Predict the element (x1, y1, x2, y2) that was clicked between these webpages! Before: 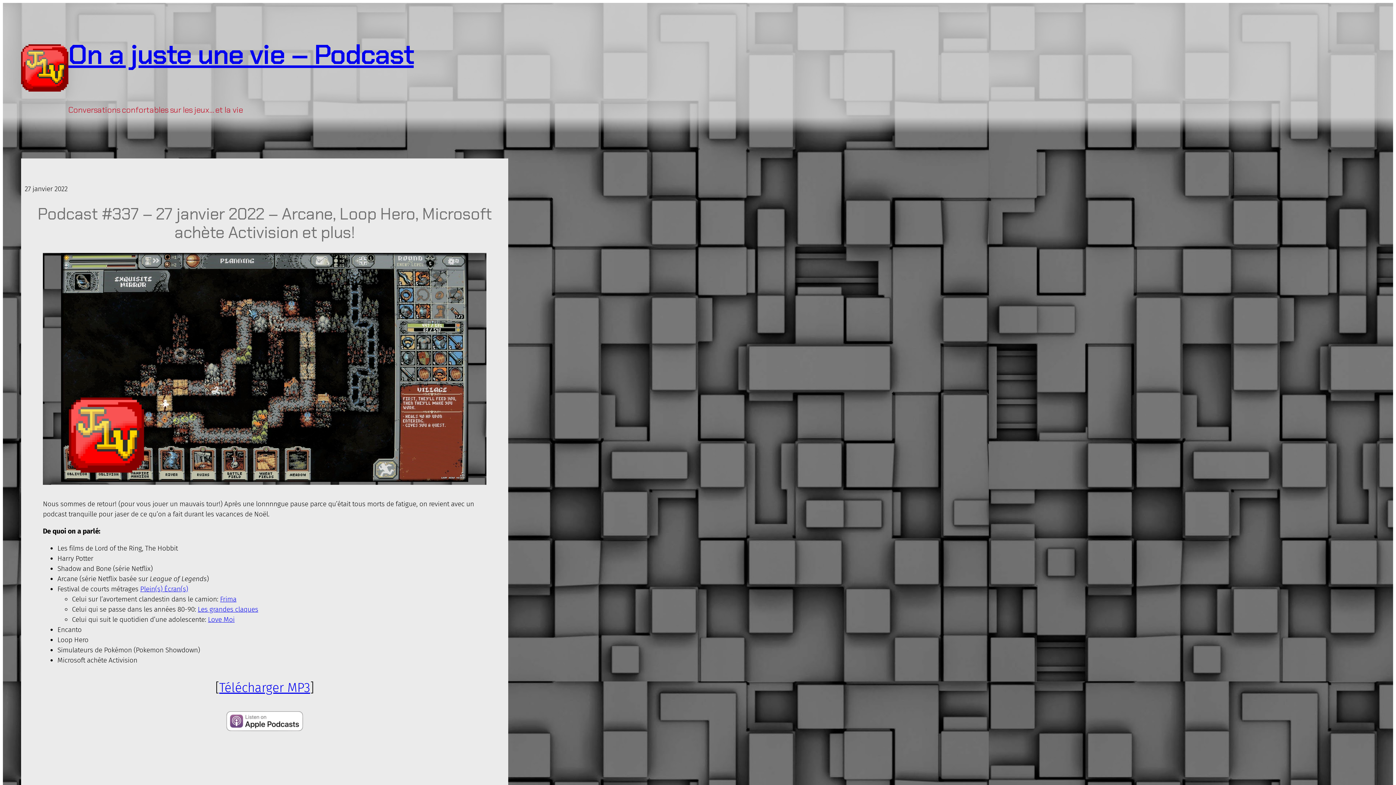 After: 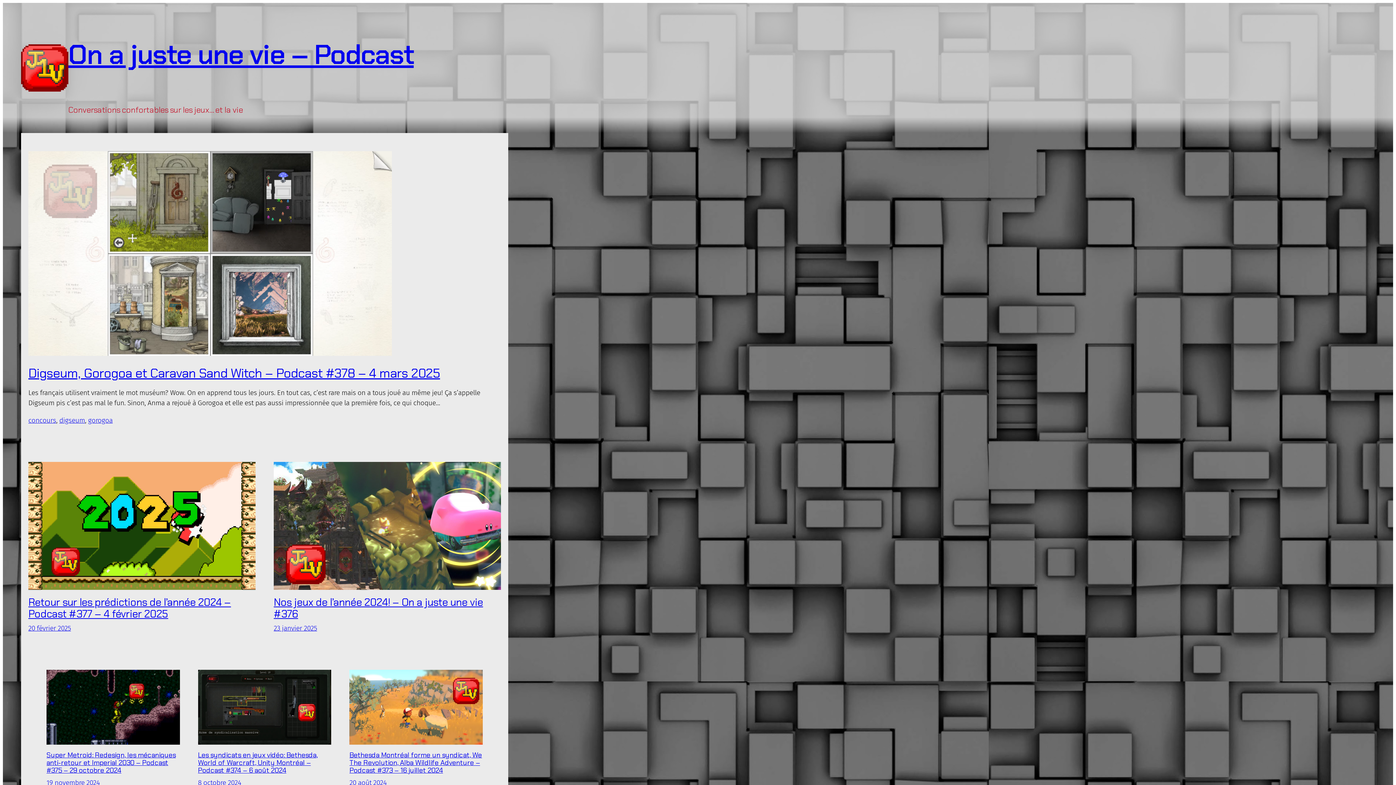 Action: bbox: (68, 36, 413, 72) label: On a juste une vie – Podcast